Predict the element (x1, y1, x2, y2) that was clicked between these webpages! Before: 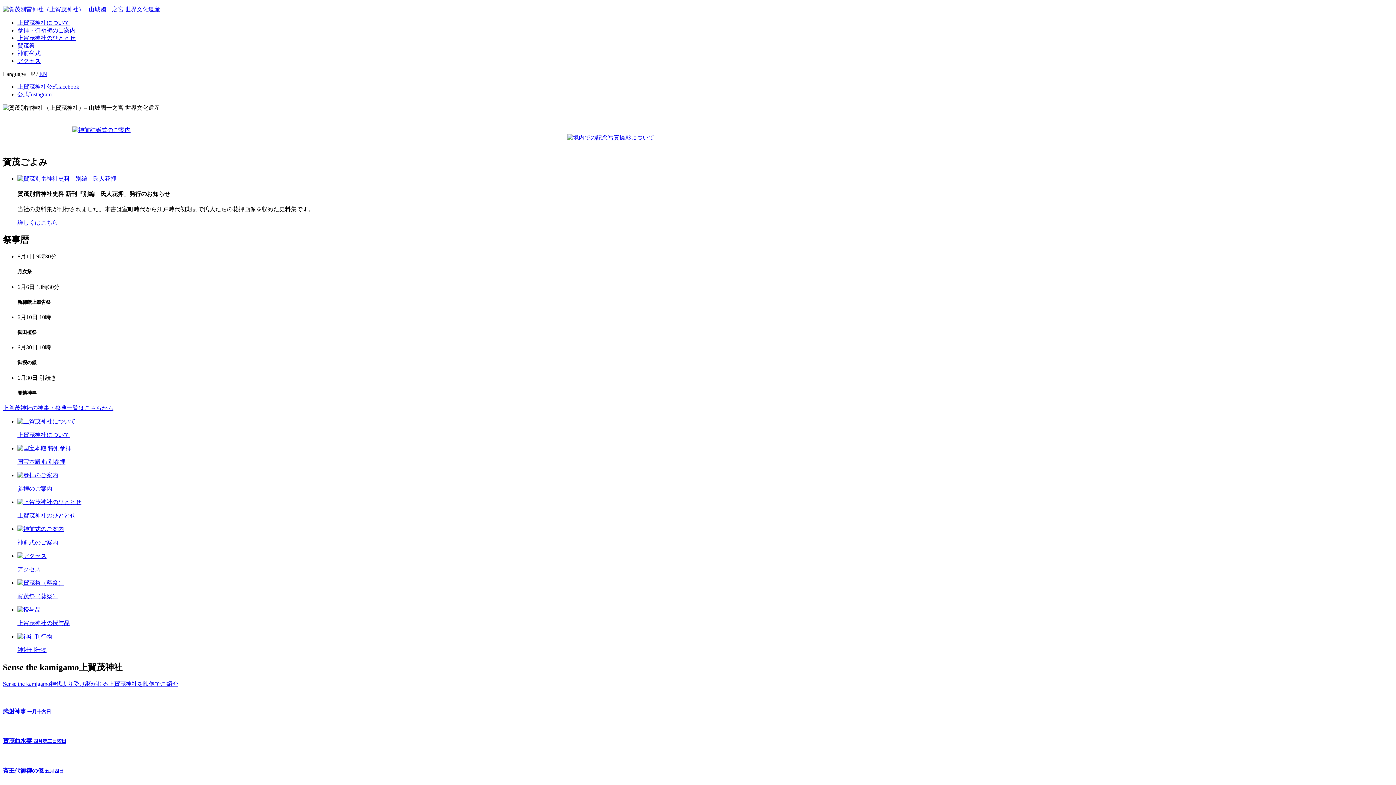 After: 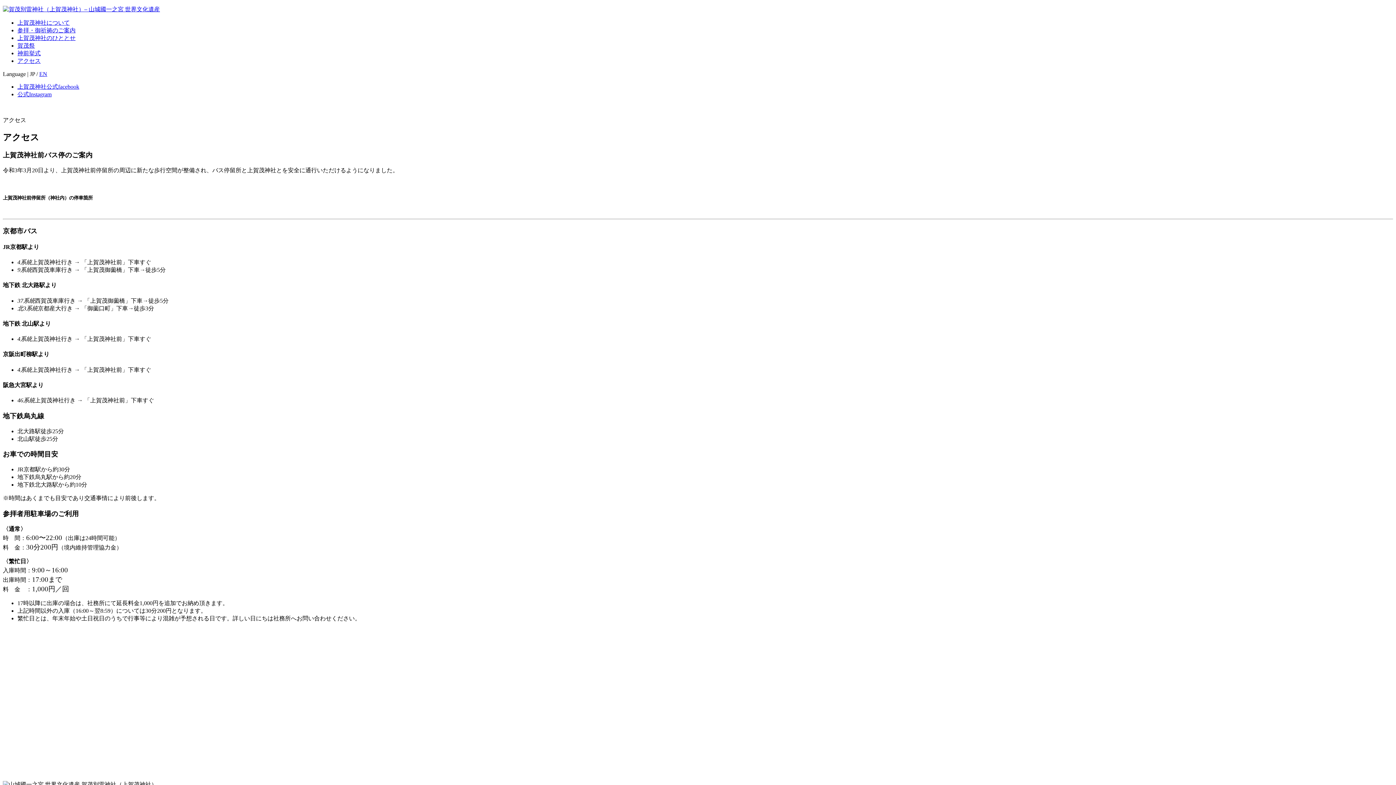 Action: label: アクセス bbox: (17, 57, 40, 64)